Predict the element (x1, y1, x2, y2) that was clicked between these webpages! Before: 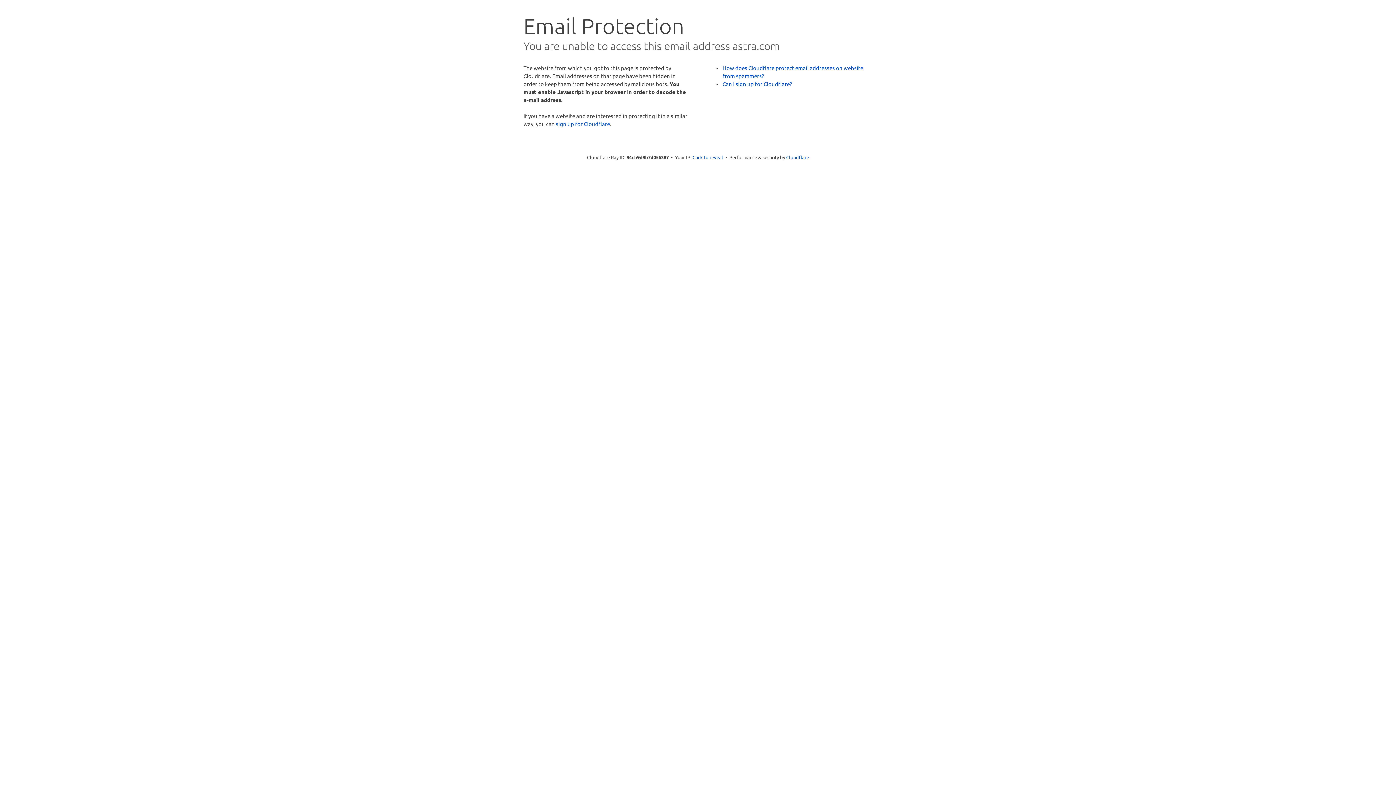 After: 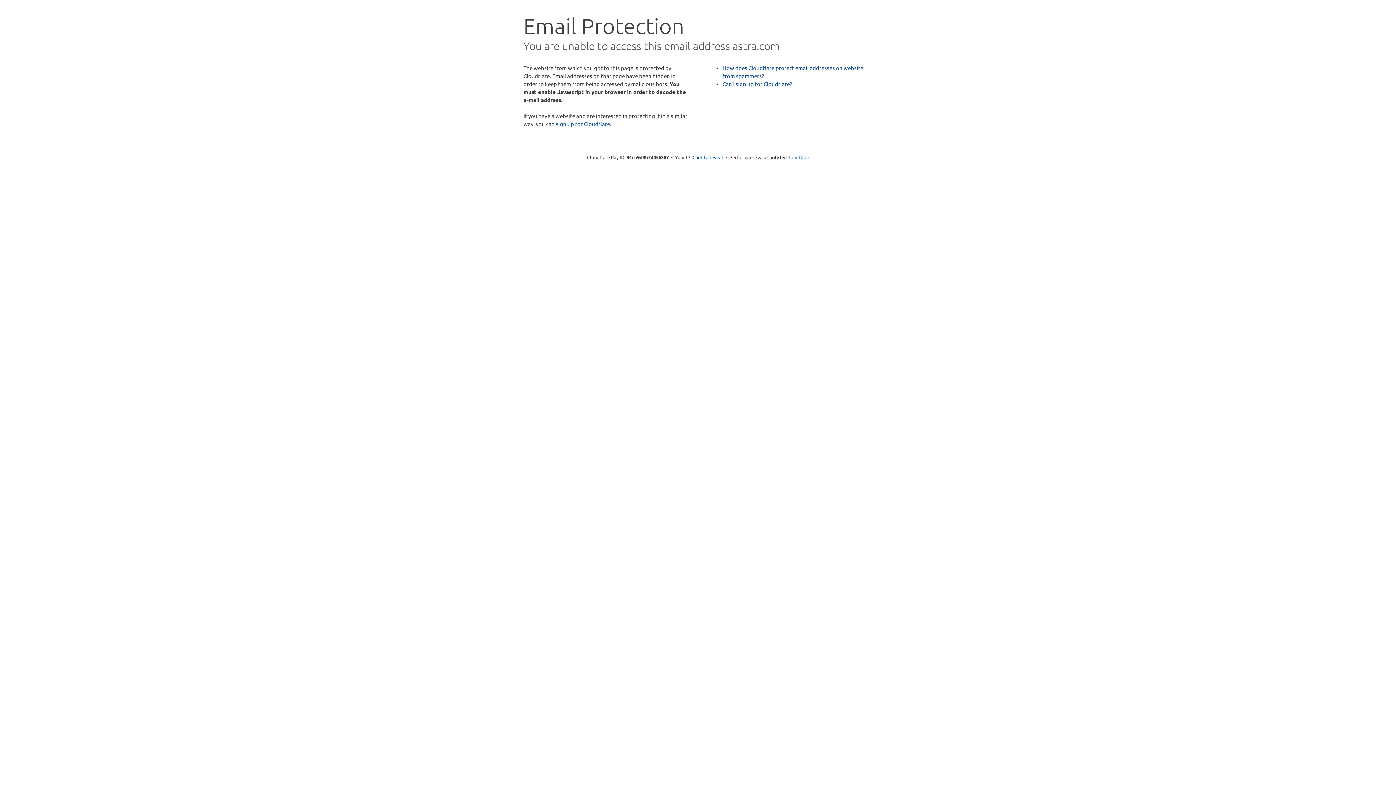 Action: label: Cloudflare bbox: (786, 154, 809, 160)